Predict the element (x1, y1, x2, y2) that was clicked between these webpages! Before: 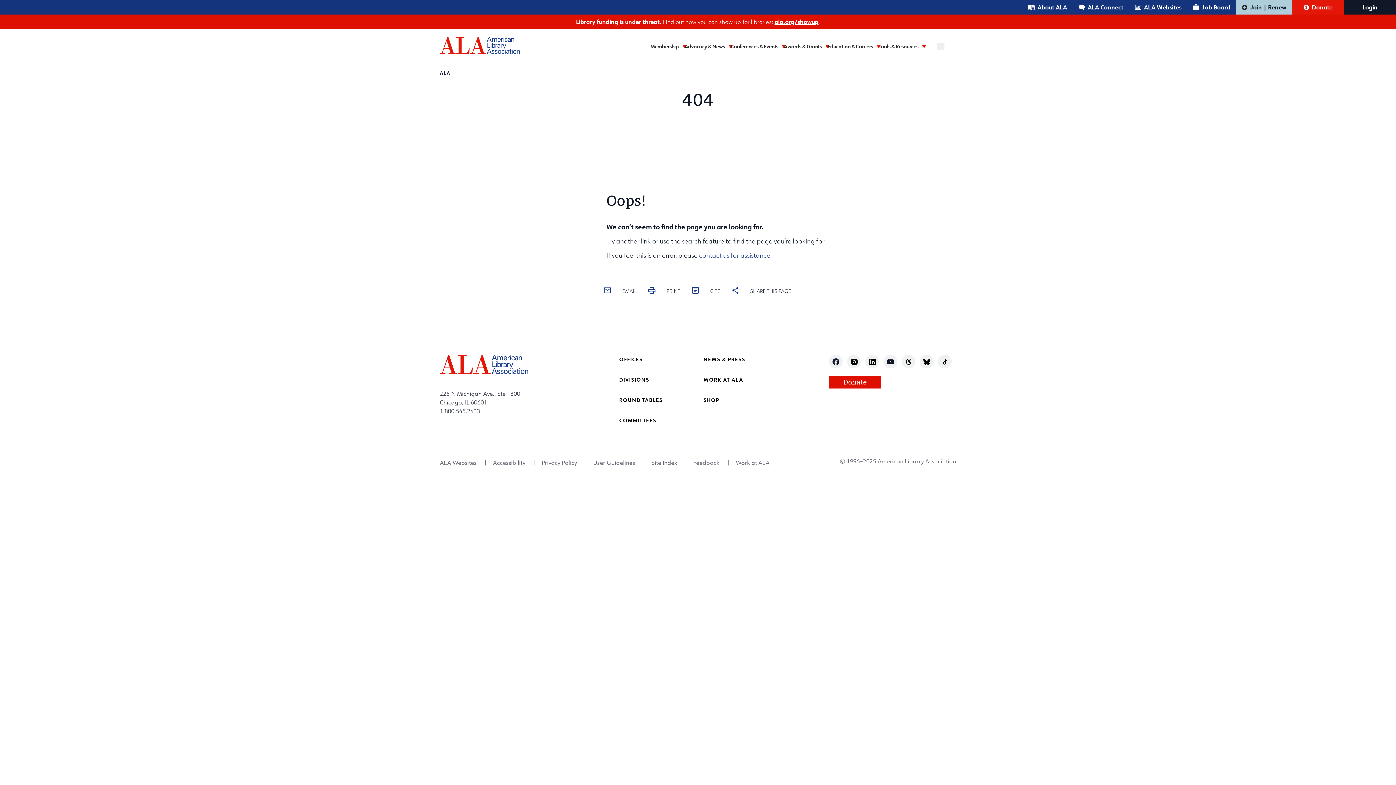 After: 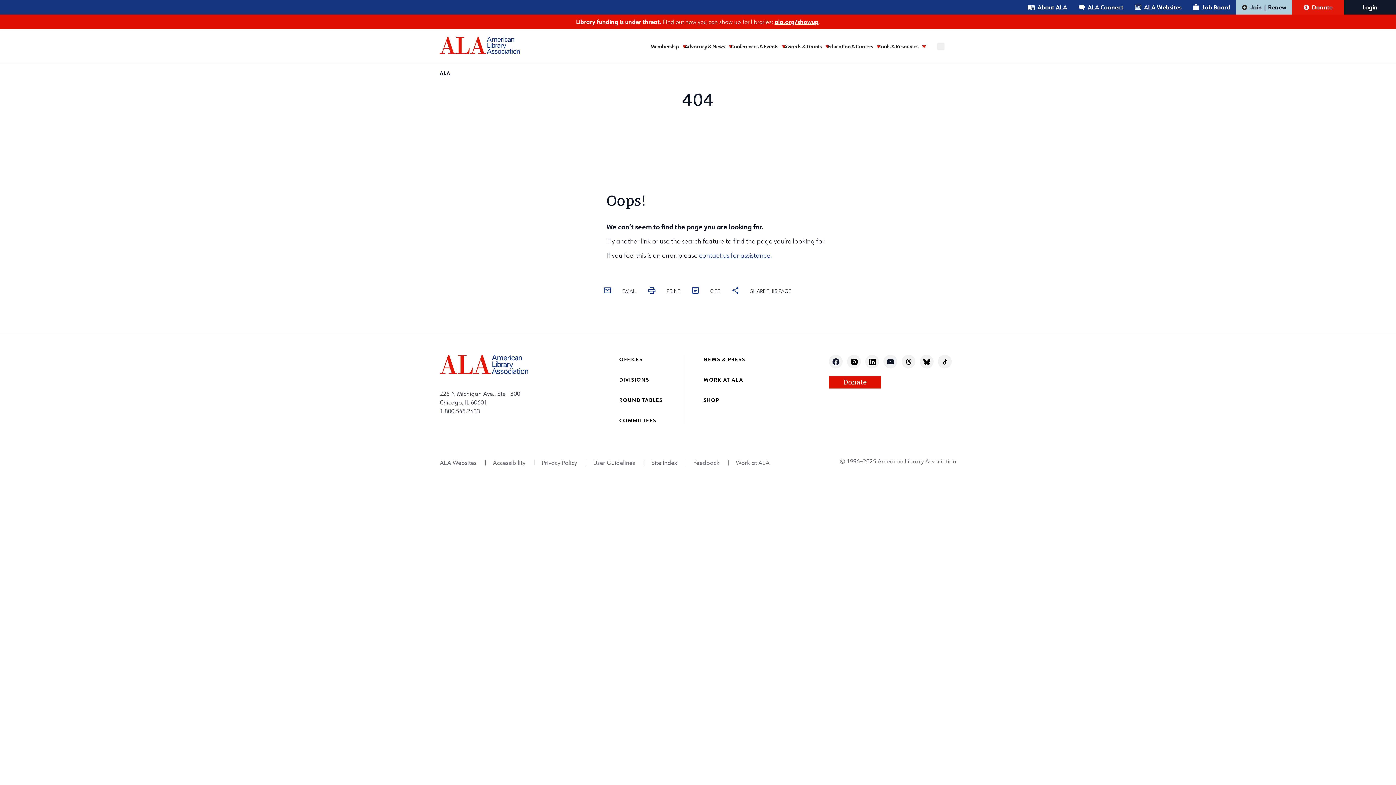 Action: bbox: (1236, 0, 1292, 14) label: Join | Renew